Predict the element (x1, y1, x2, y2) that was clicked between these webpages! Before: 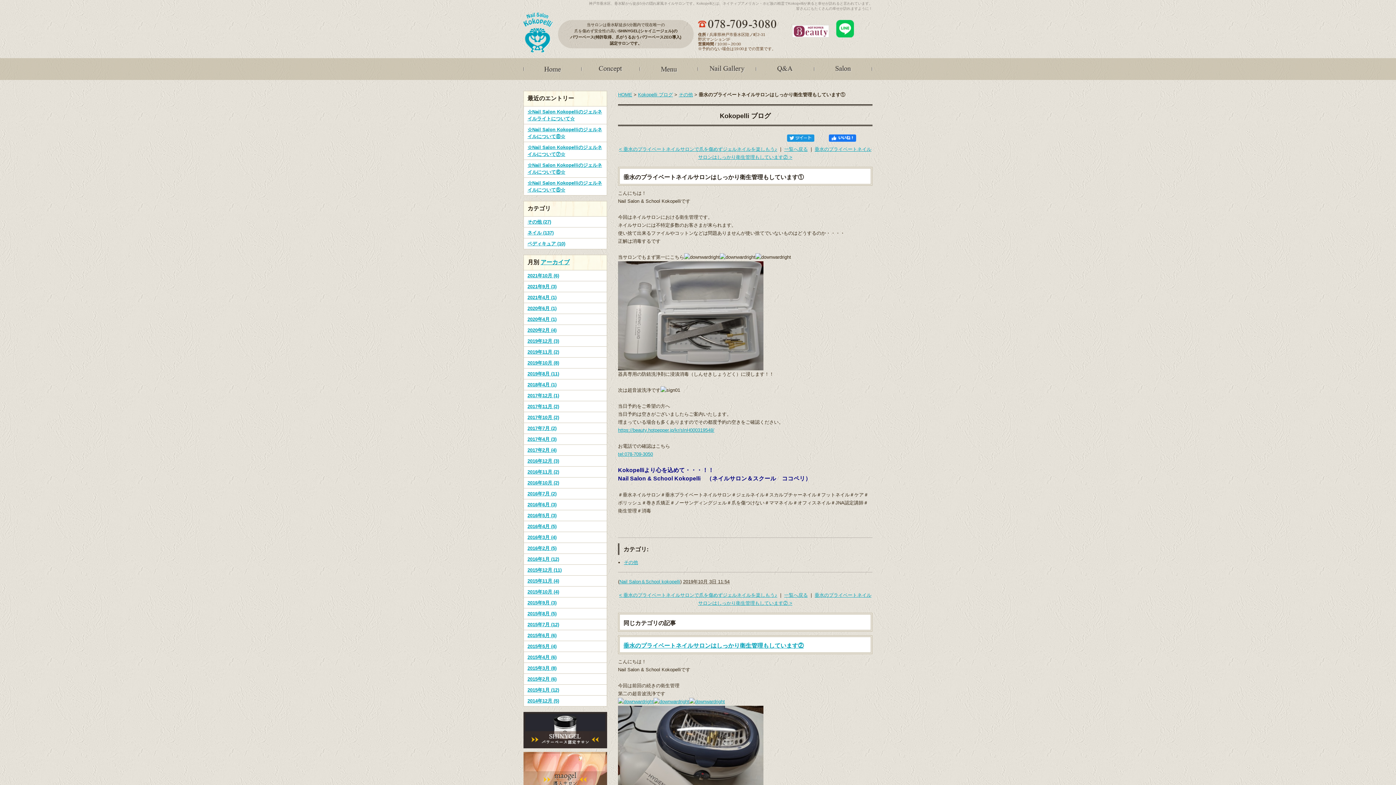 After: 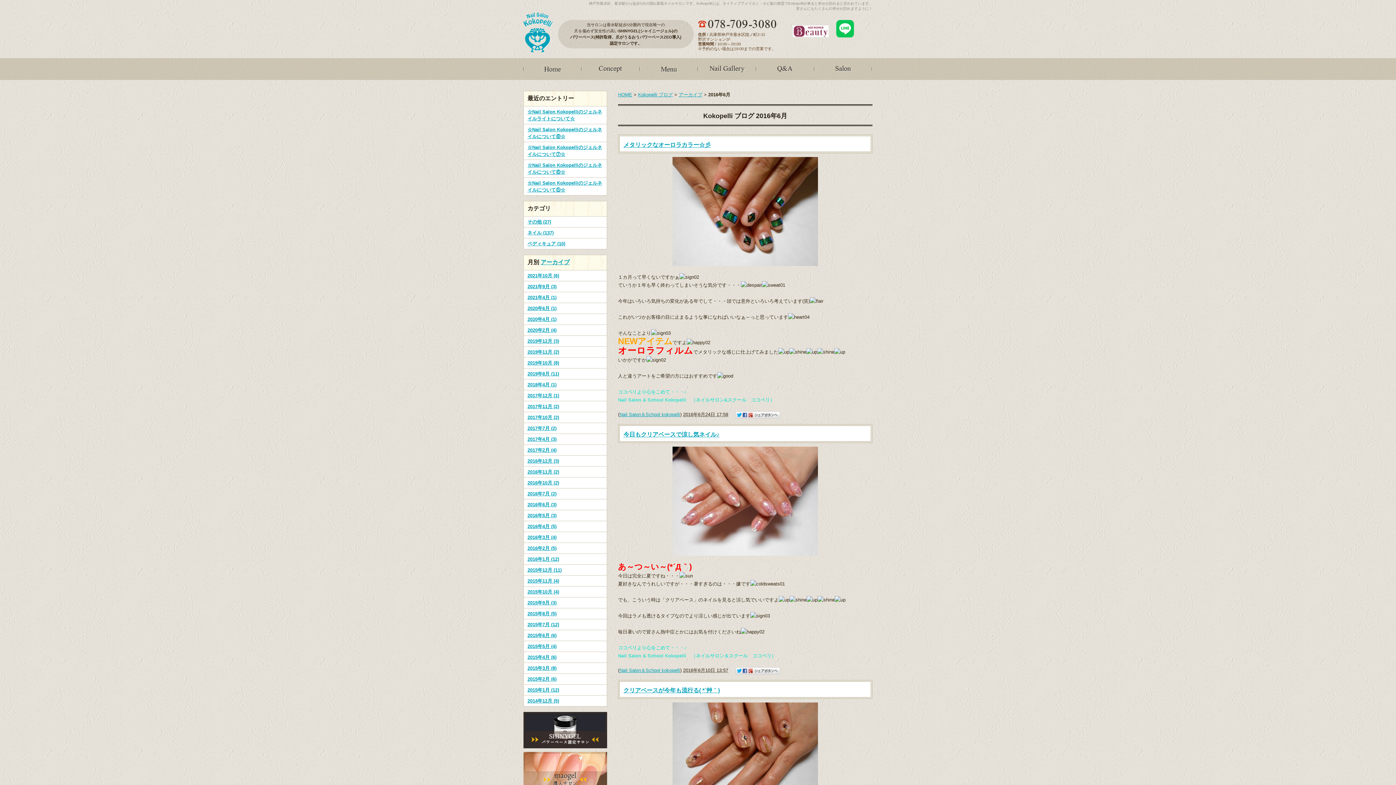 Action: bbox: (527, 502, 556, 507) label: 2016年6月 (3)